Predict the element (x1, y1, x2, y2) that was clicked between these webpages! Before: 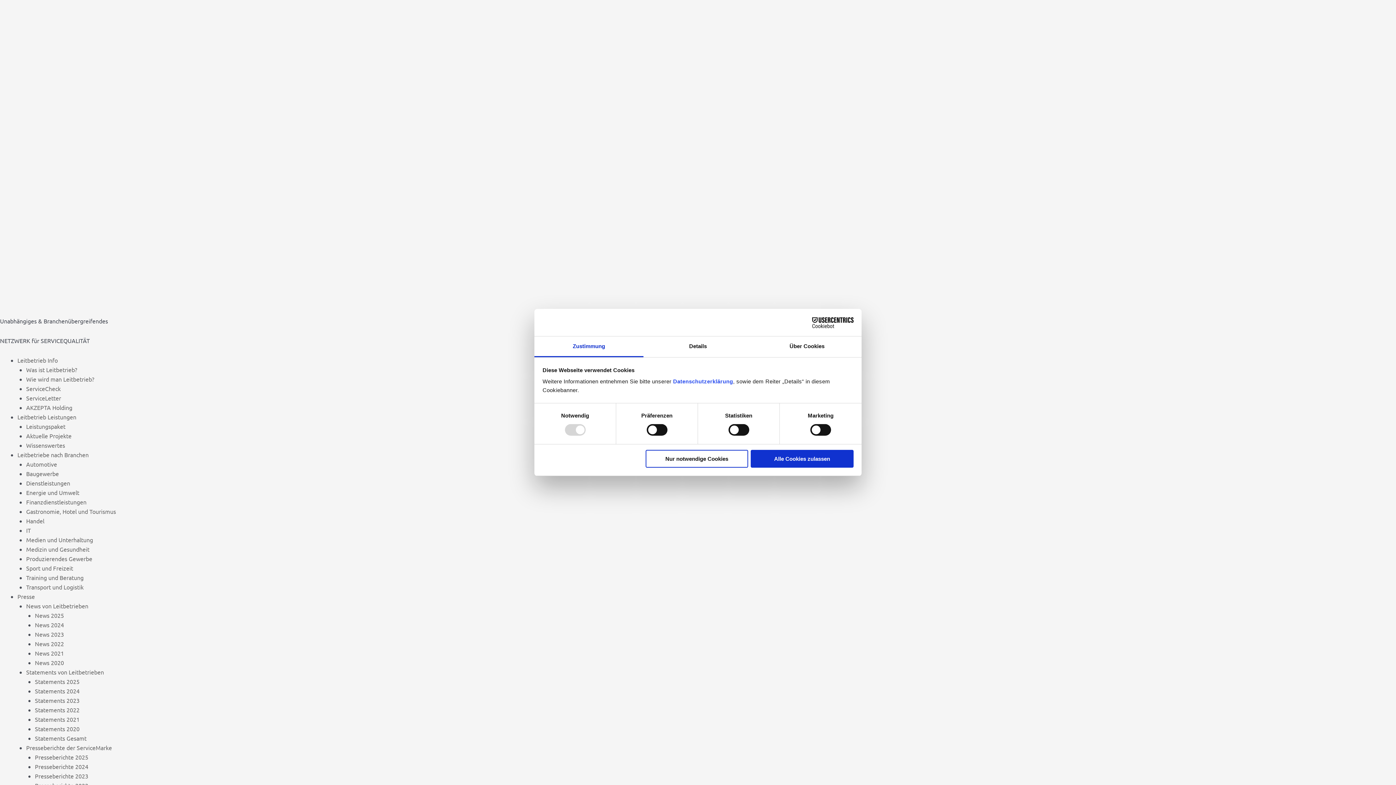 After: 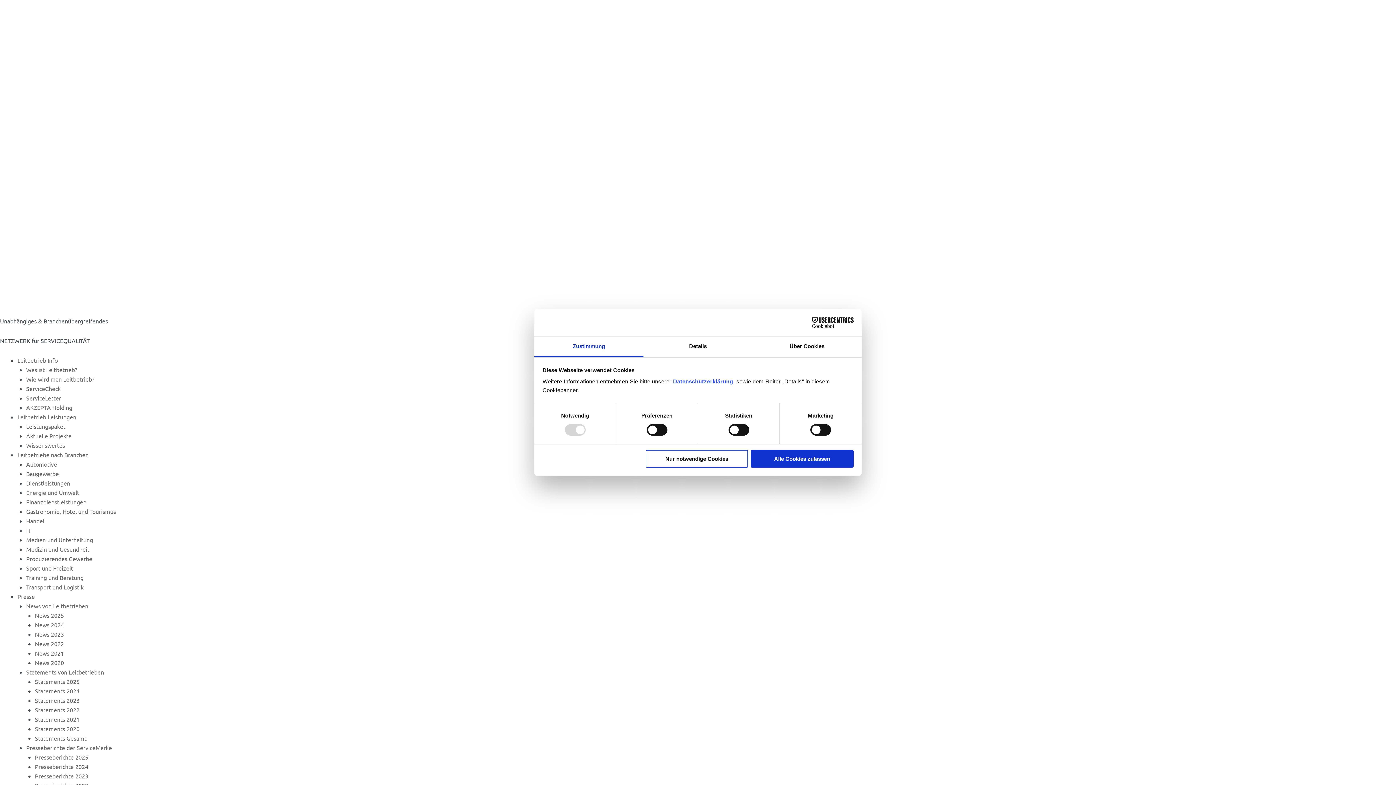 Action: bbox: (26, 366, 77, 373) label: Was ist Leitbetrieb?